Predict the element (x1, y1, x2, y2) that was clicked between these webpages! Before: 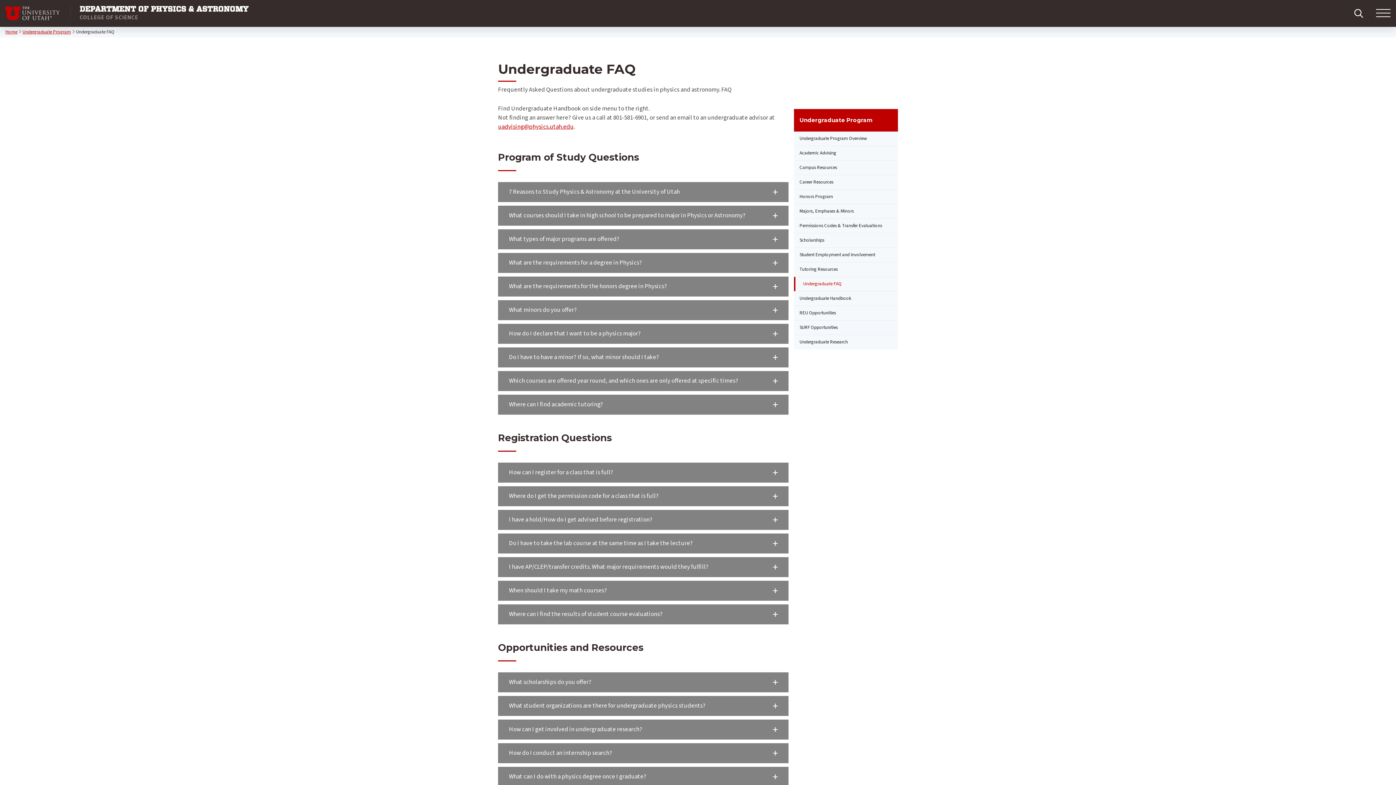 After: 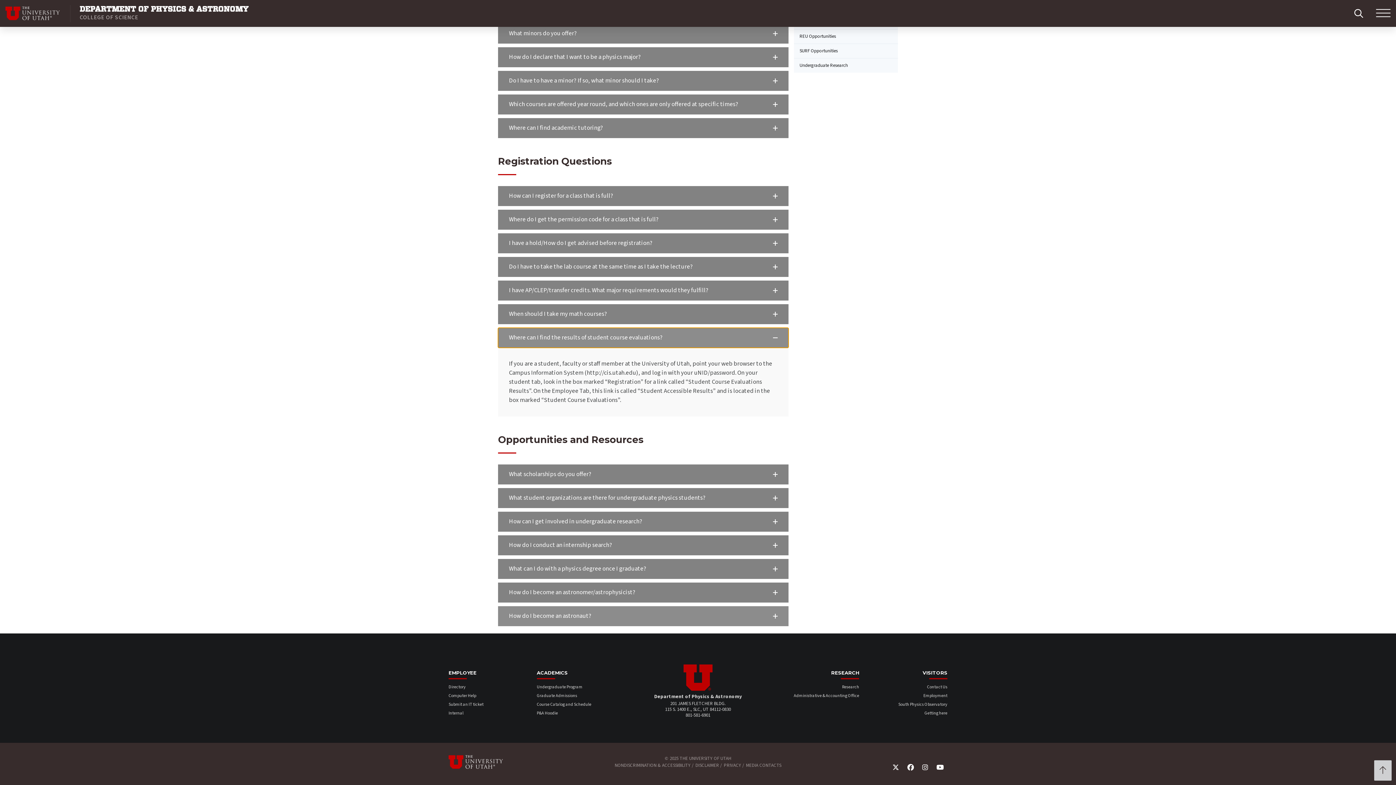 Action: label: Where can I find the results of student course evaluations? bbox: (498, 604, 788, 624)